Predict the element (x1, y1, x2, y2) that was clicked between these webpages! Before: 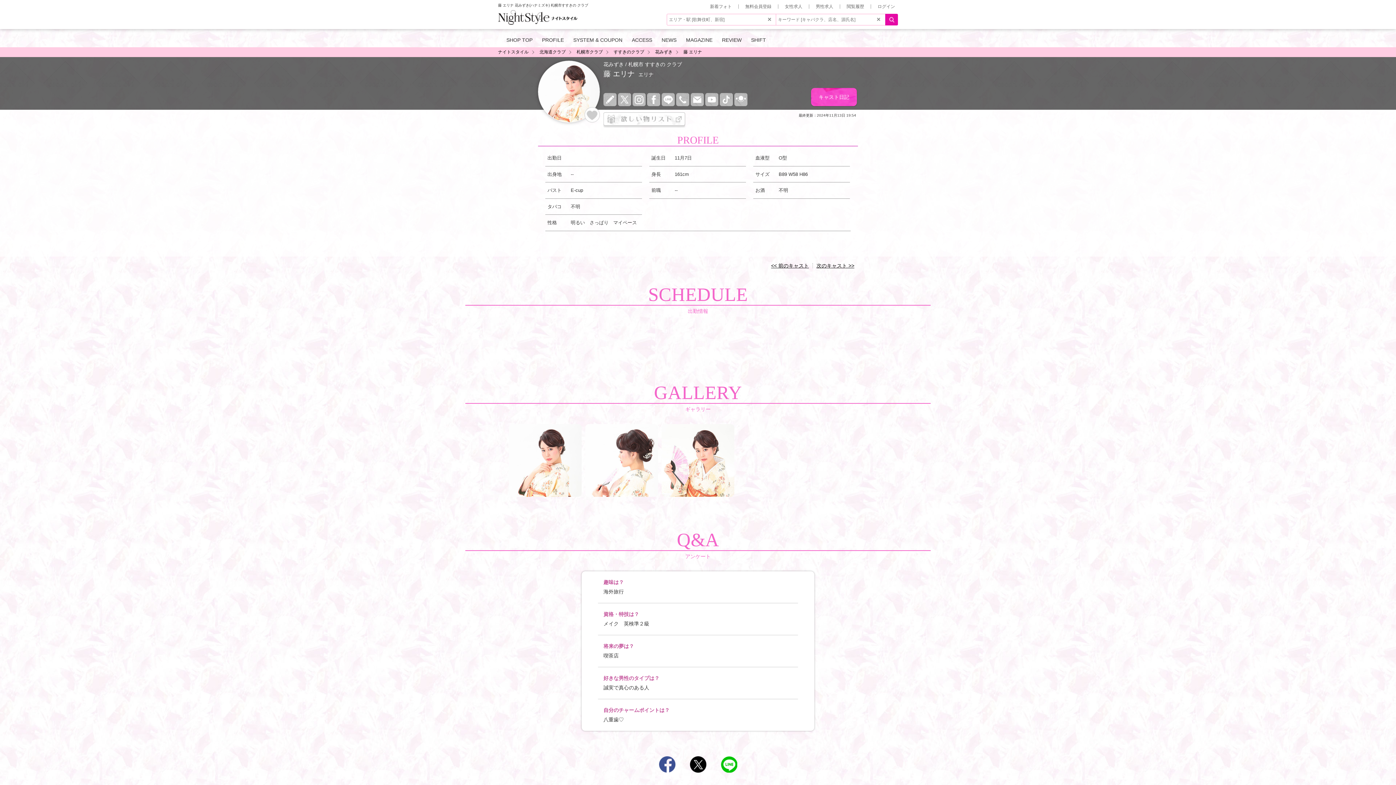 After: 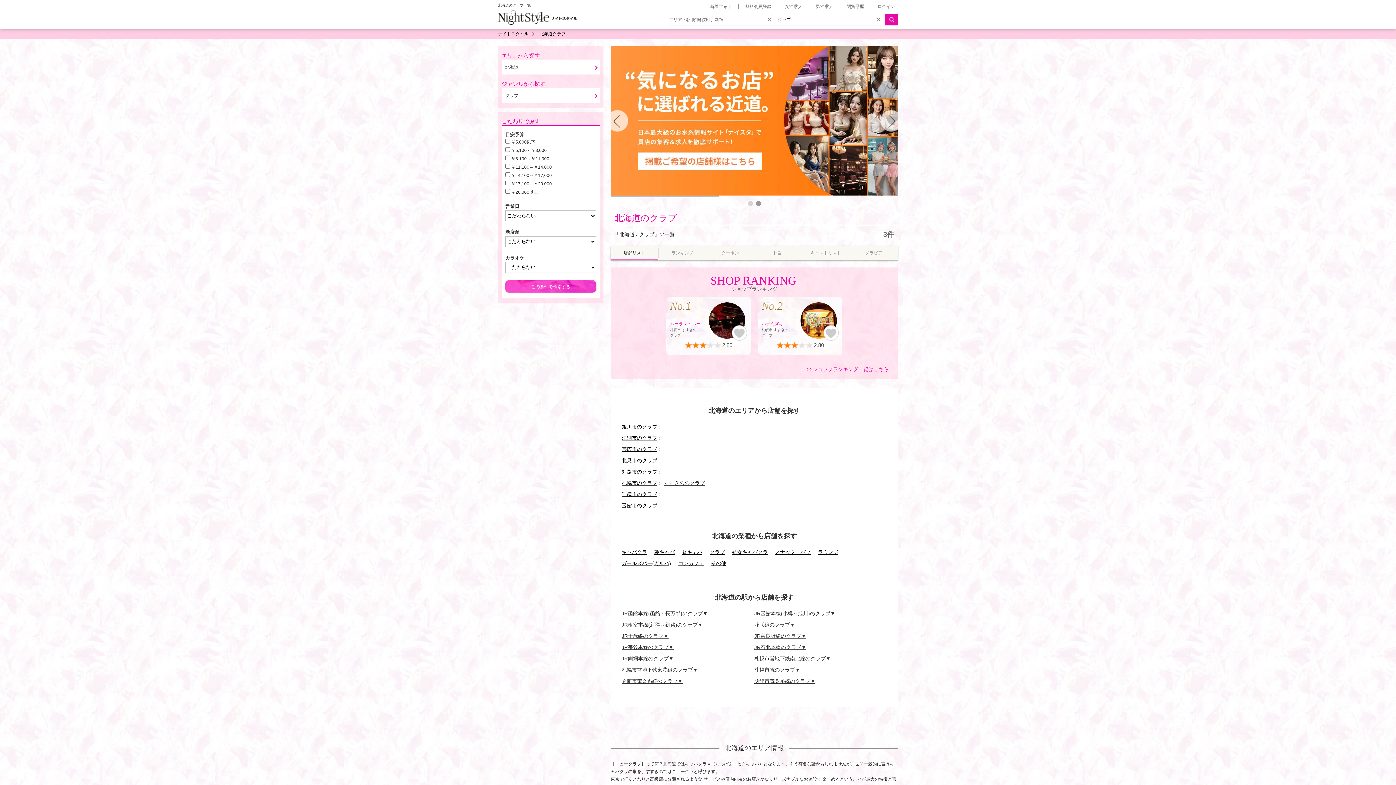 Action: label: 北海道クラブ bbox: (539, 49, 565, 54)